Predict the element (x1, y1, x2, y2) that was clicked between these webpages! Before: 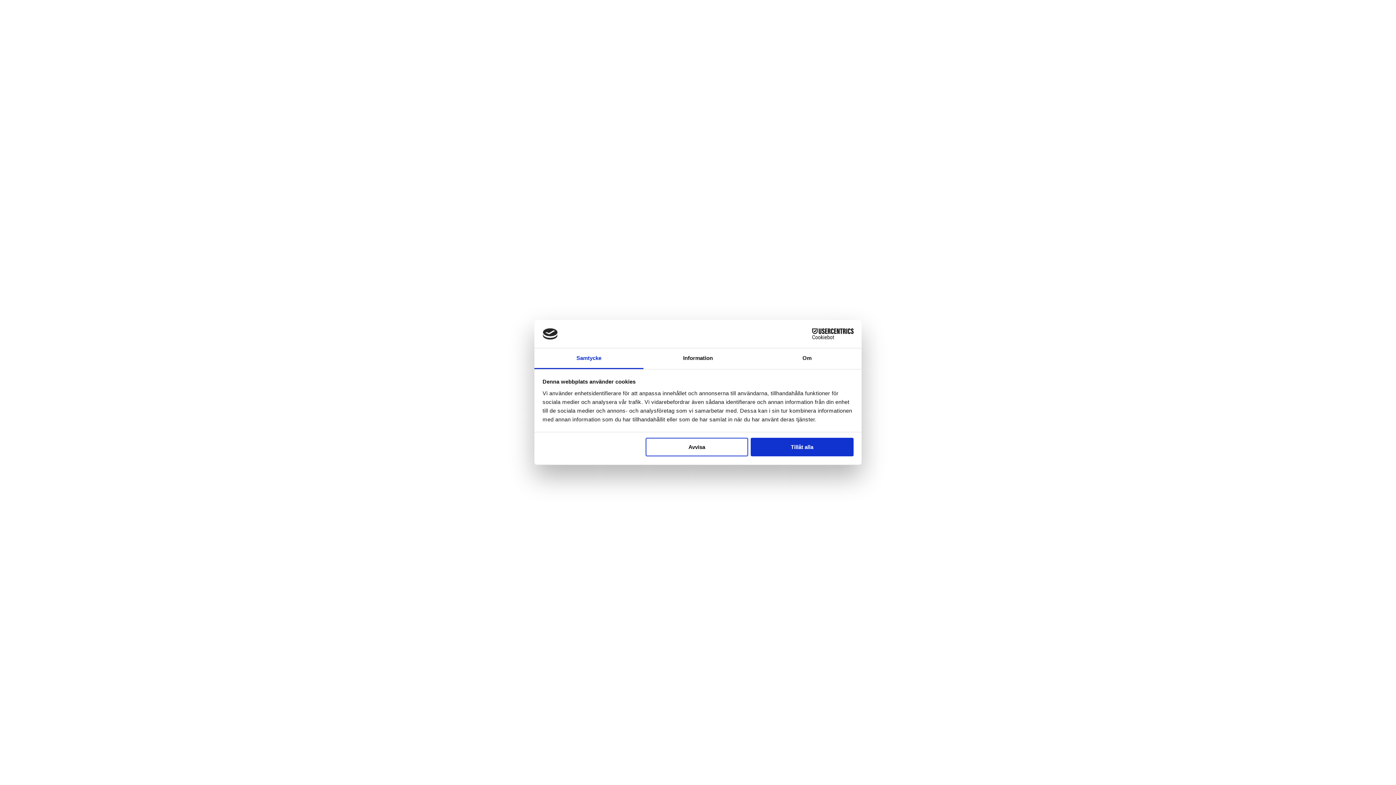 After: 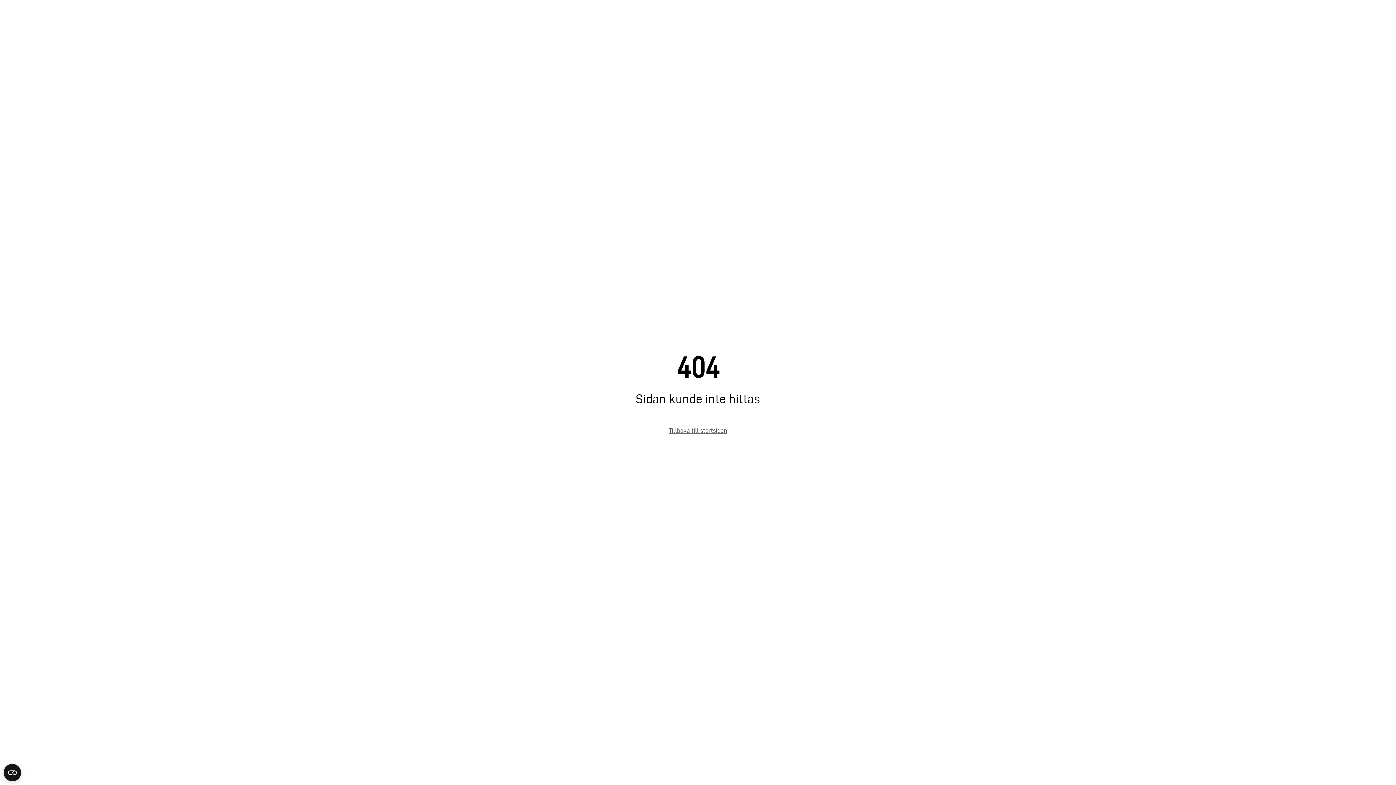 Action: label: Avvisa bbox: (645, 438, 748, 456)